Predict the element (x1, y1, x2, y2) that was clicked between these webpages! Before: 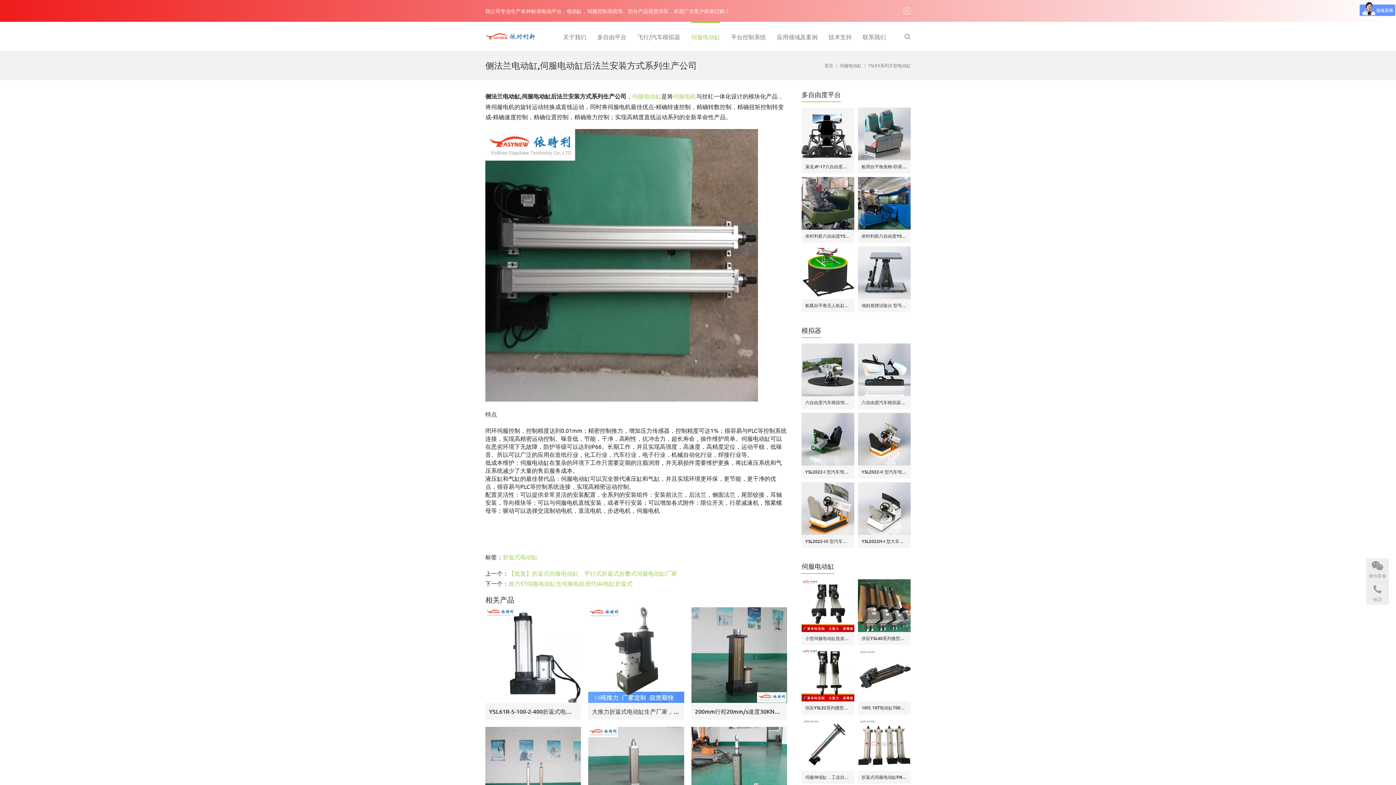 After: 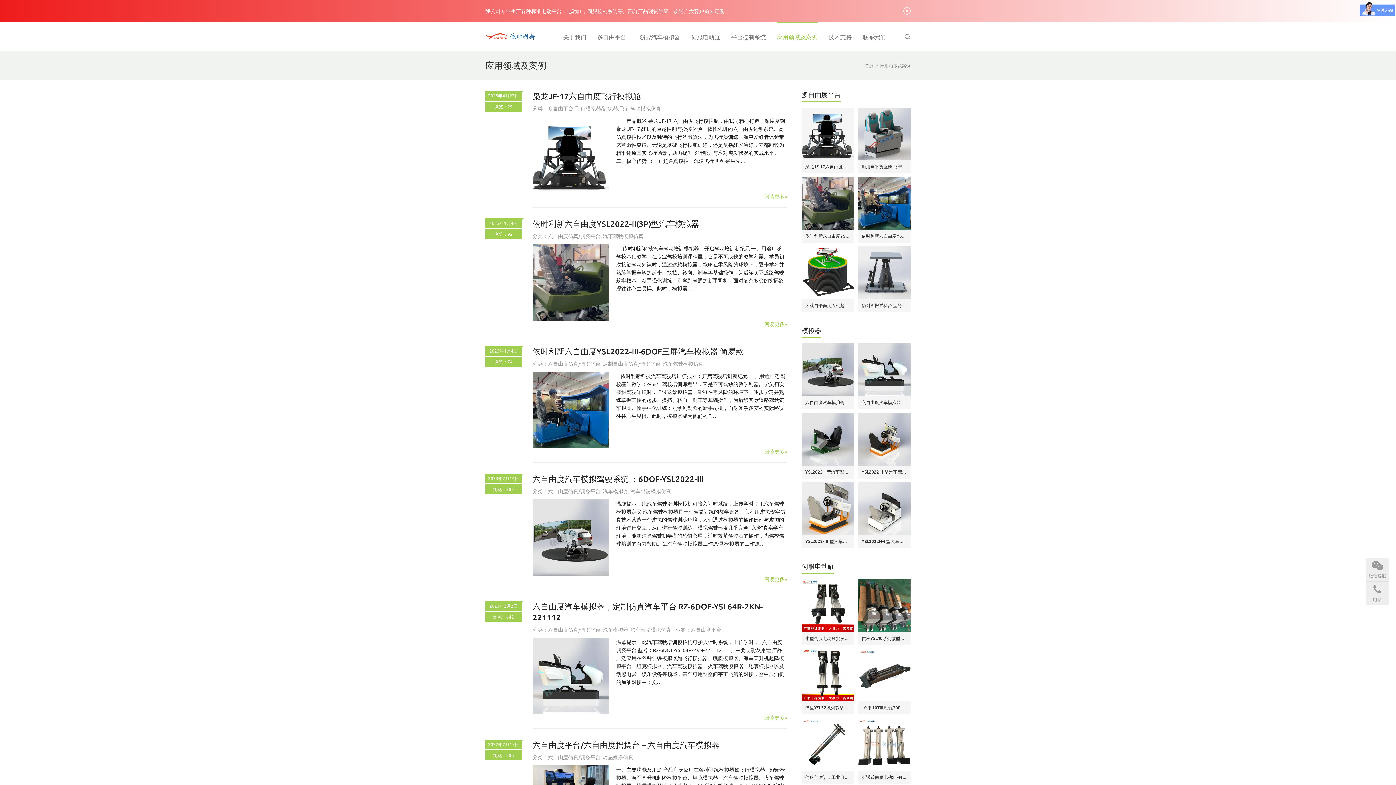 Action: label: 应用领域及案例 bbox: (777, 21, 817, 50)